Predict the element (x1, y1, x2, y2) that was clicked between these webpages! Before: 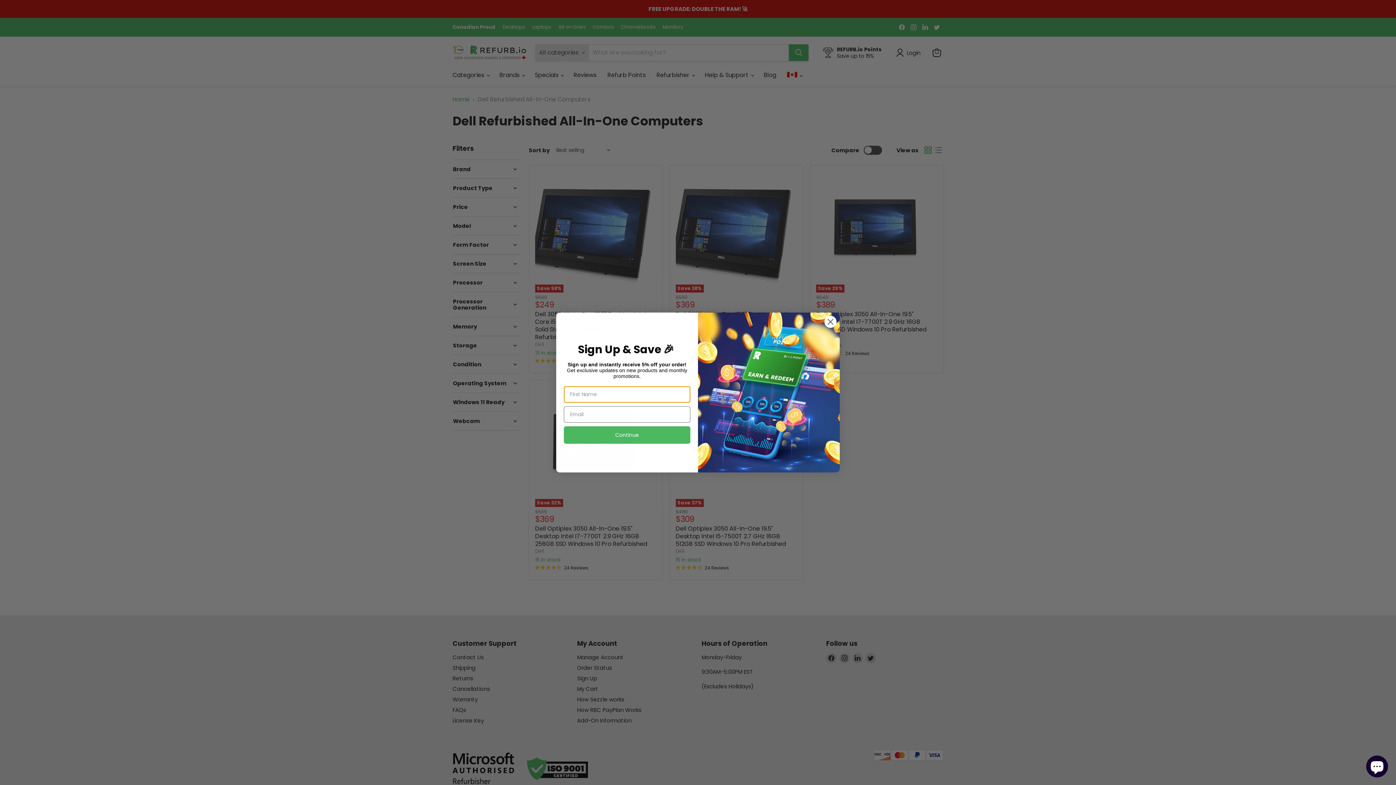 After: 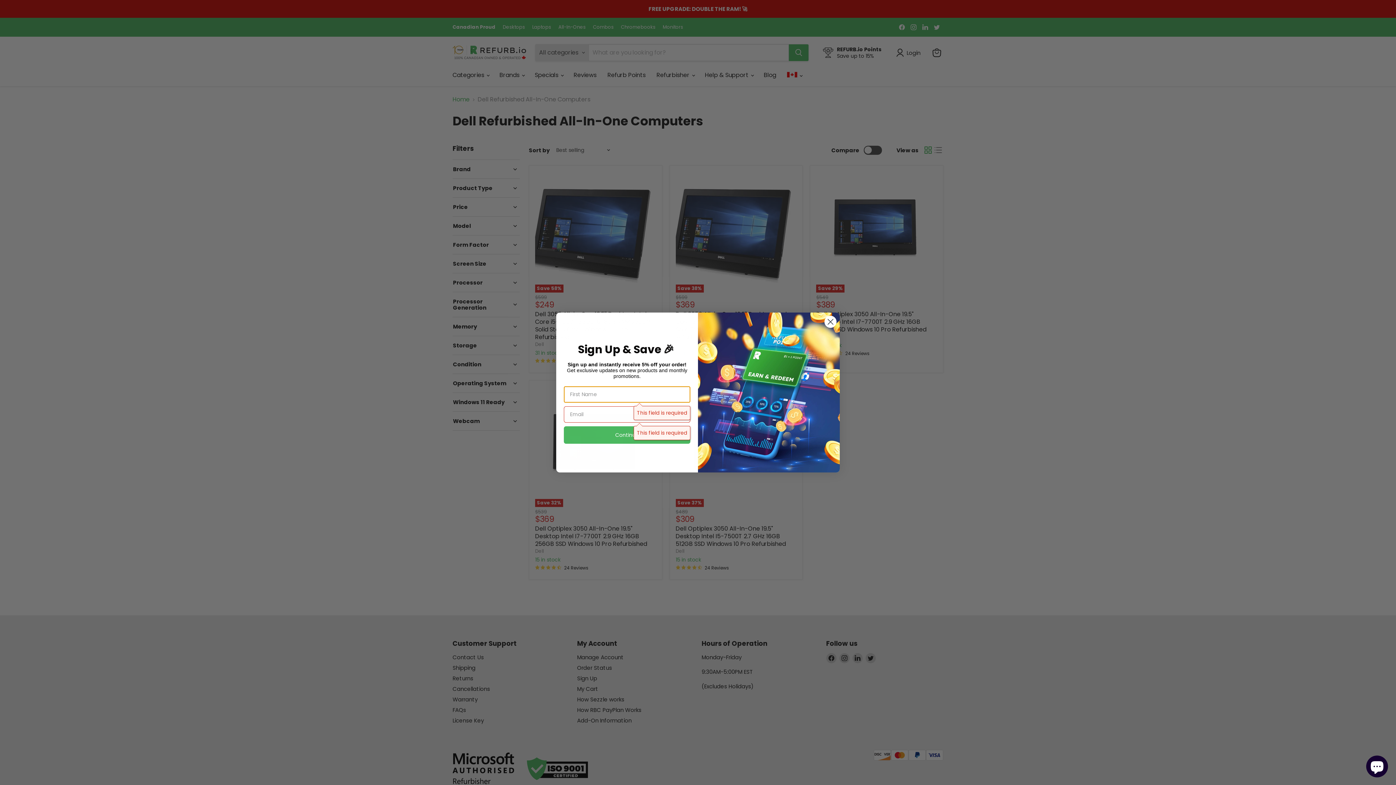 Action: bbox: (564, 426, 690, 443) label: Continue